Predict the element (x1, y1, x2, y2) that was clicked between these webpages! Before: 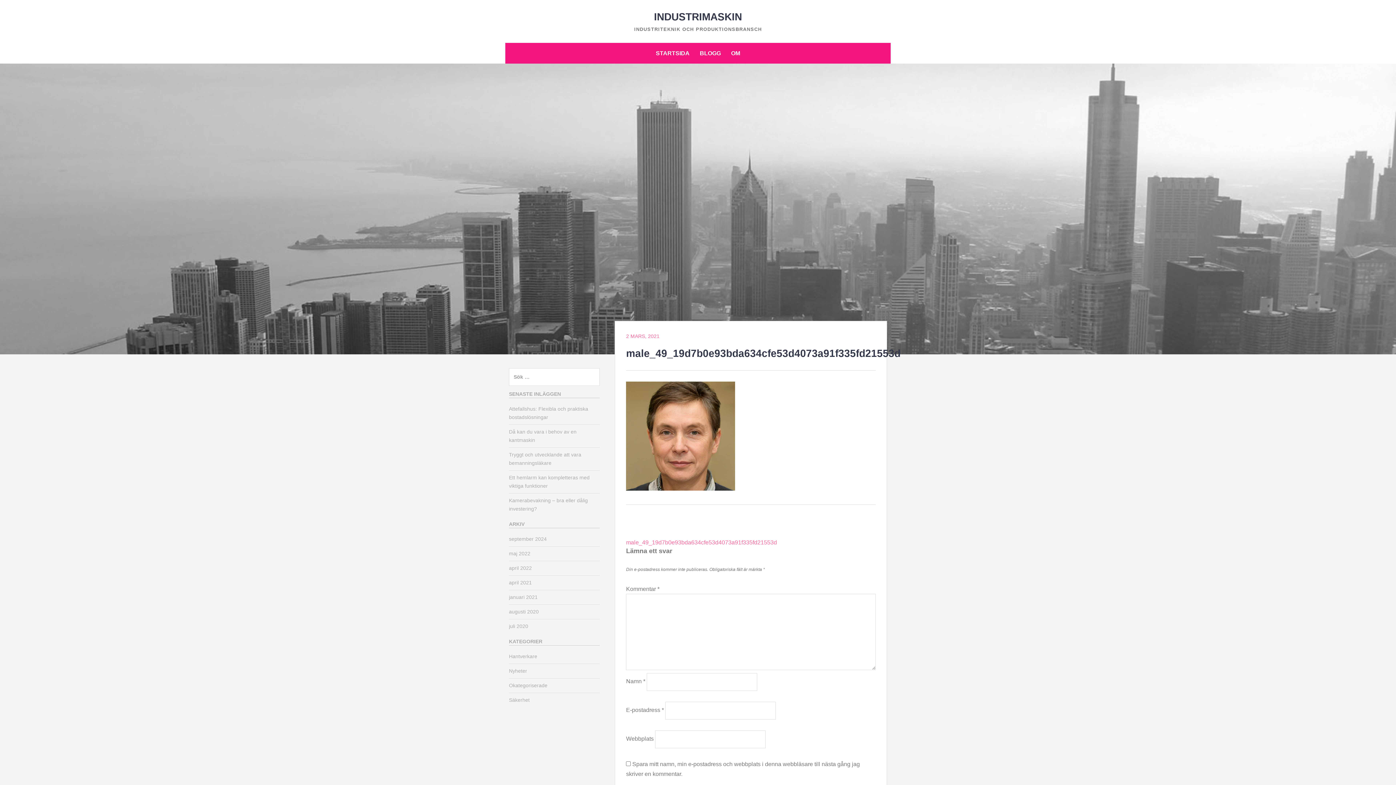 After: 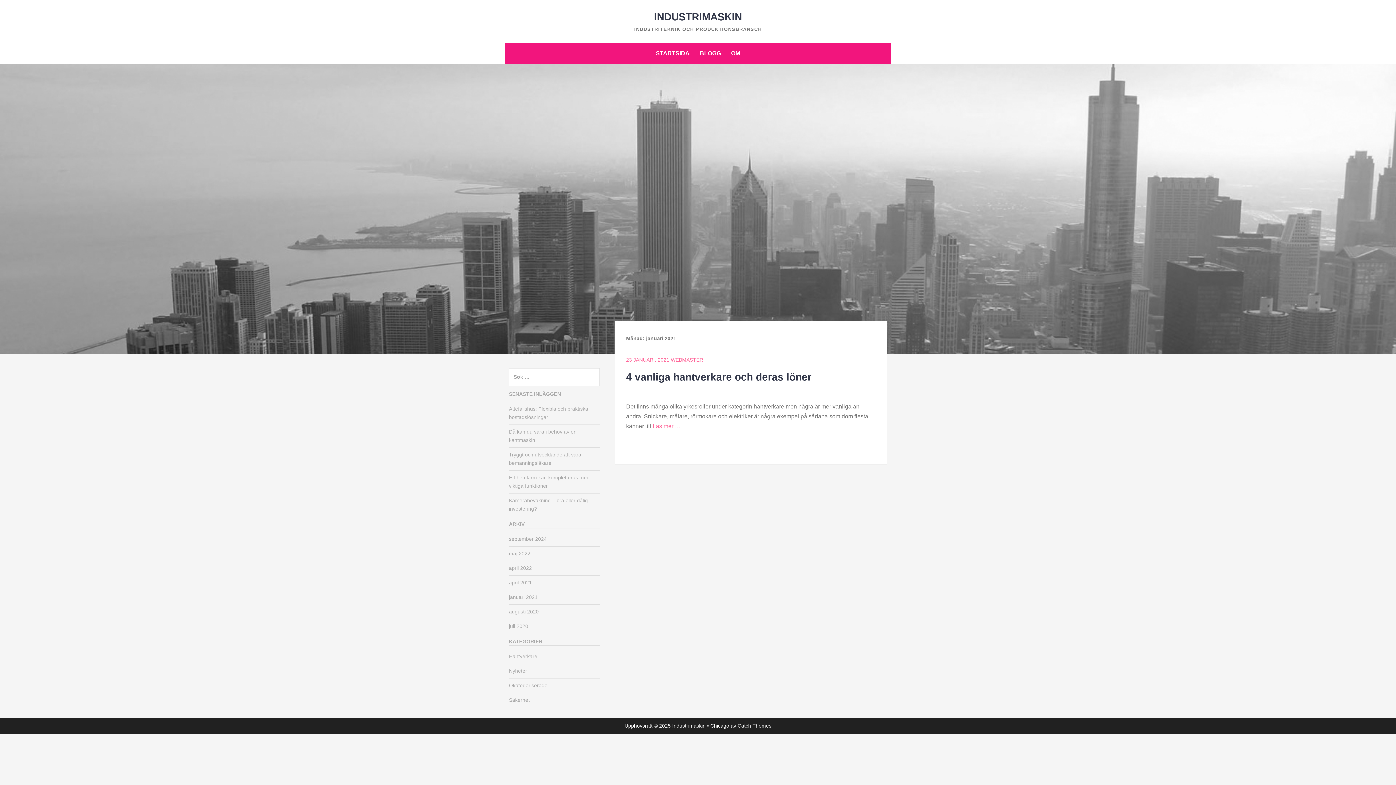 Action: label: januari 2021 bbox: (509, 594, 537, 600)